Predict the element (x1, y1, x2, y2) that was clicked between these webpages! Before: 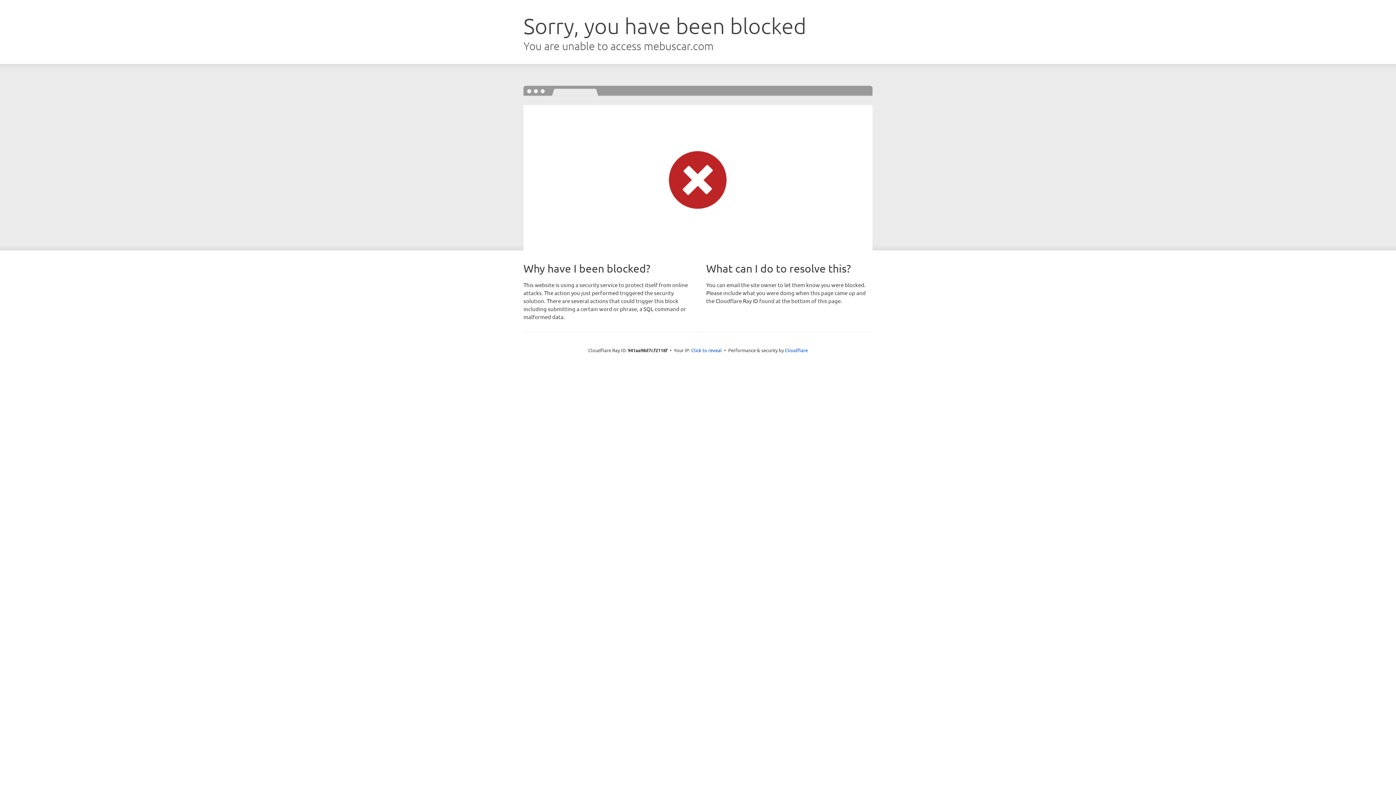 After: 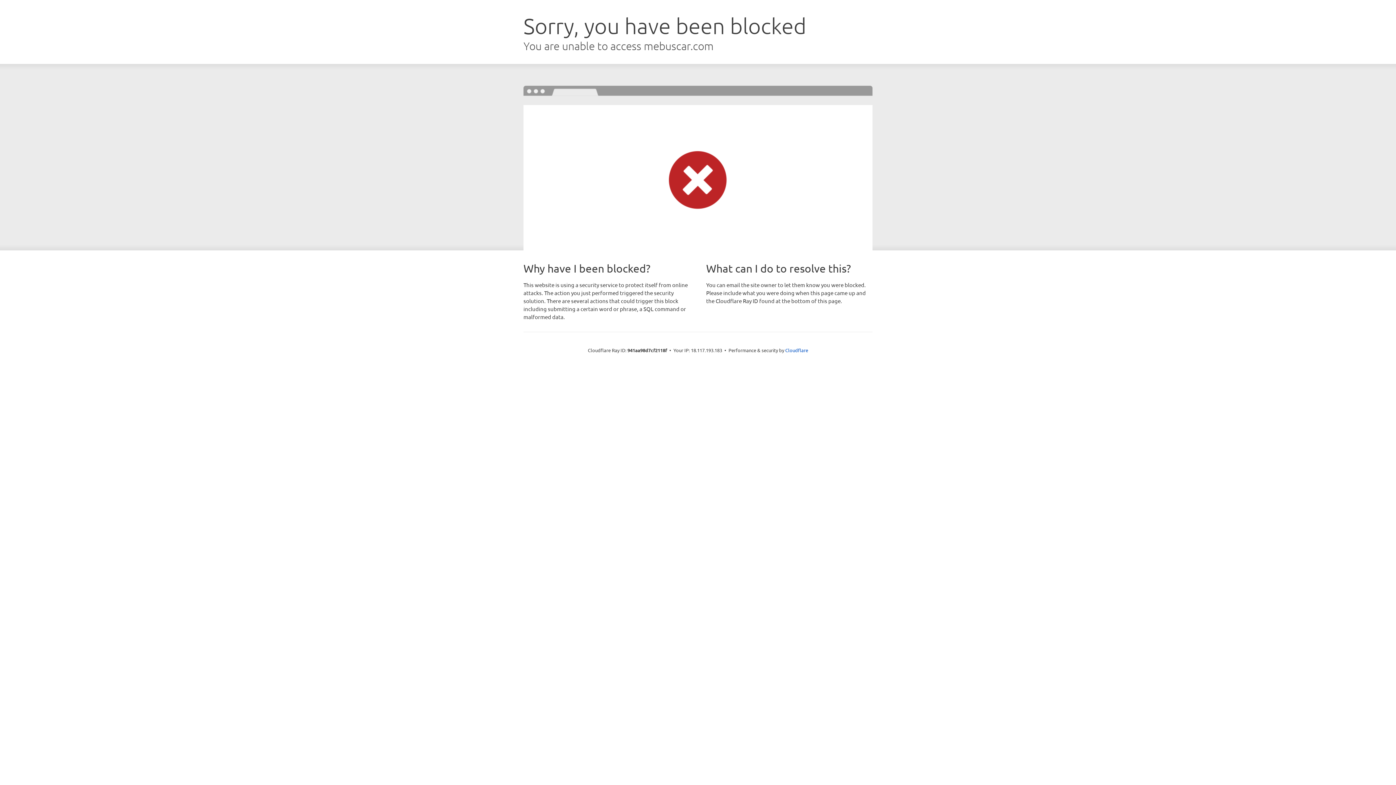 Action: bbox: (691, 346, 722, 353) label: Click to reveal